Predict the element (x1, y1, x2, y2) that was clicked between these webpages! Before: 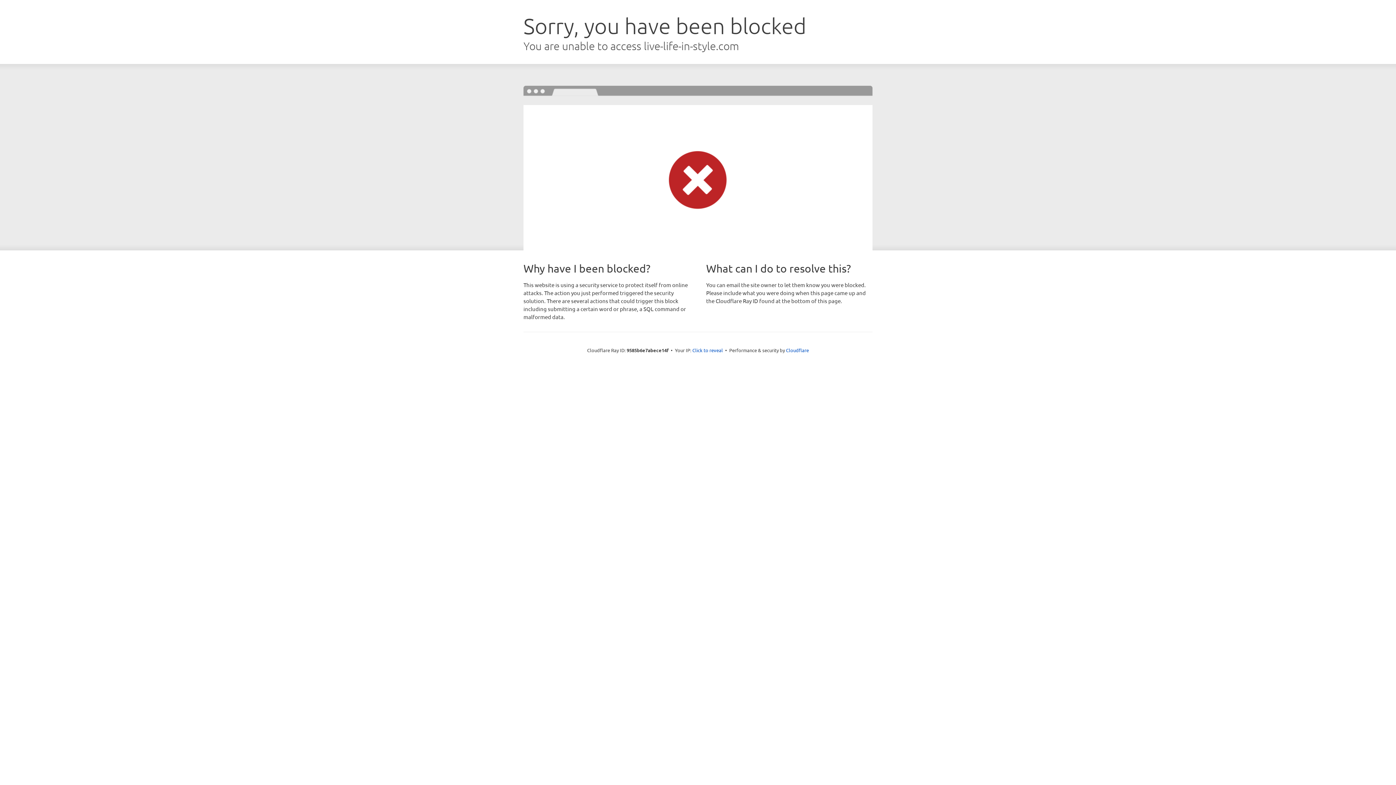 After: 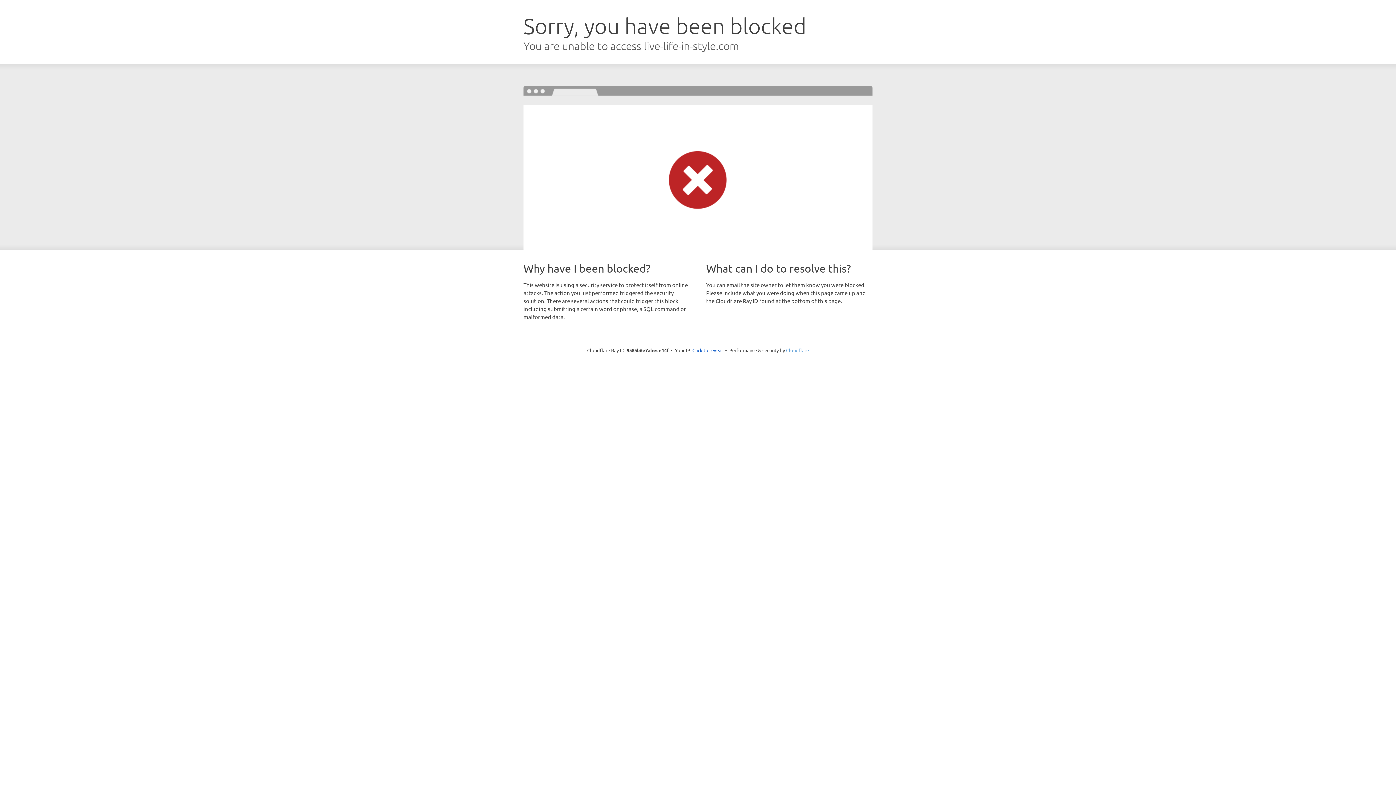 Action: bbox: (786, 347, 809, 353) label: Cloudflare